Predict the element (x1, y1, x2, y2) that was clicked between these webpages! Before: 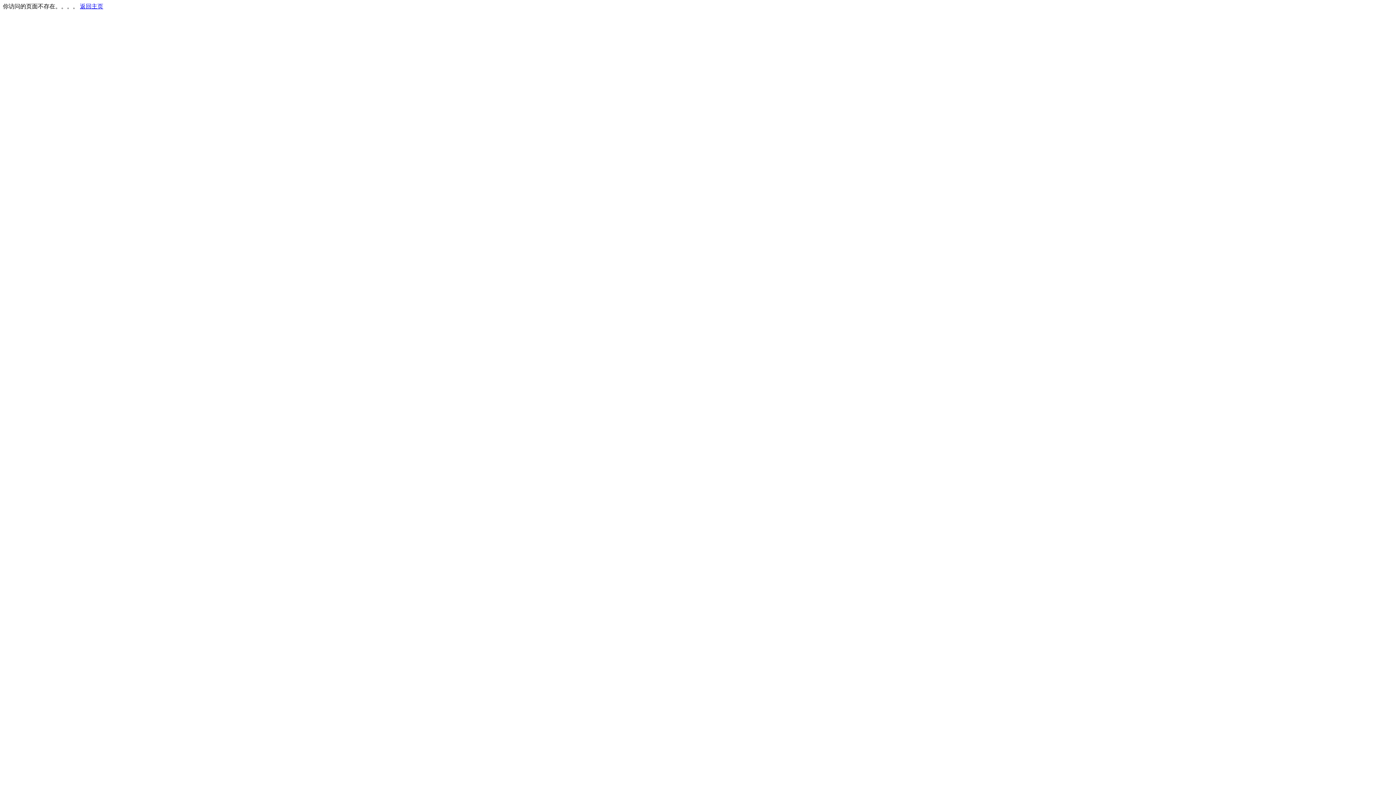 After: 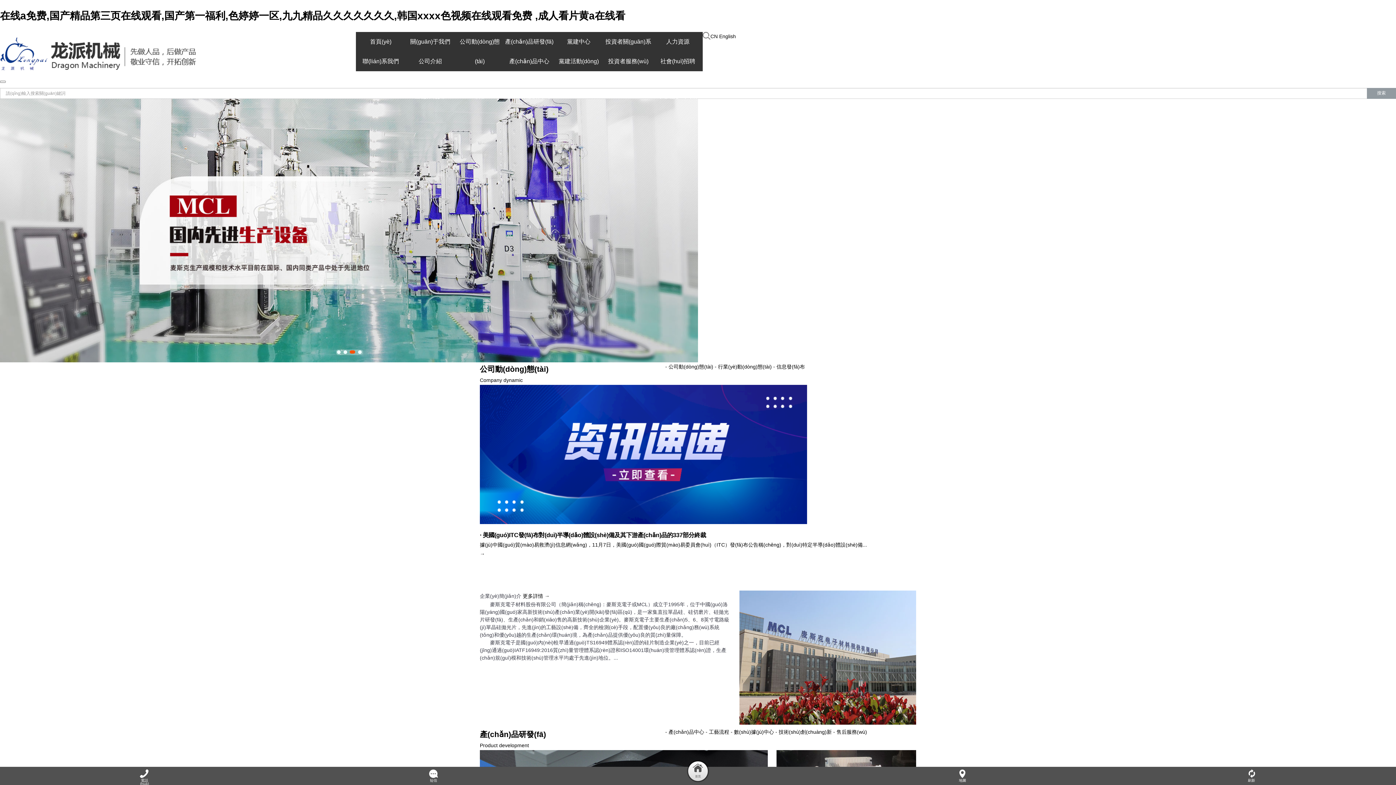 Action: bbox: (80, 3, 103, 9) label: 返回主页